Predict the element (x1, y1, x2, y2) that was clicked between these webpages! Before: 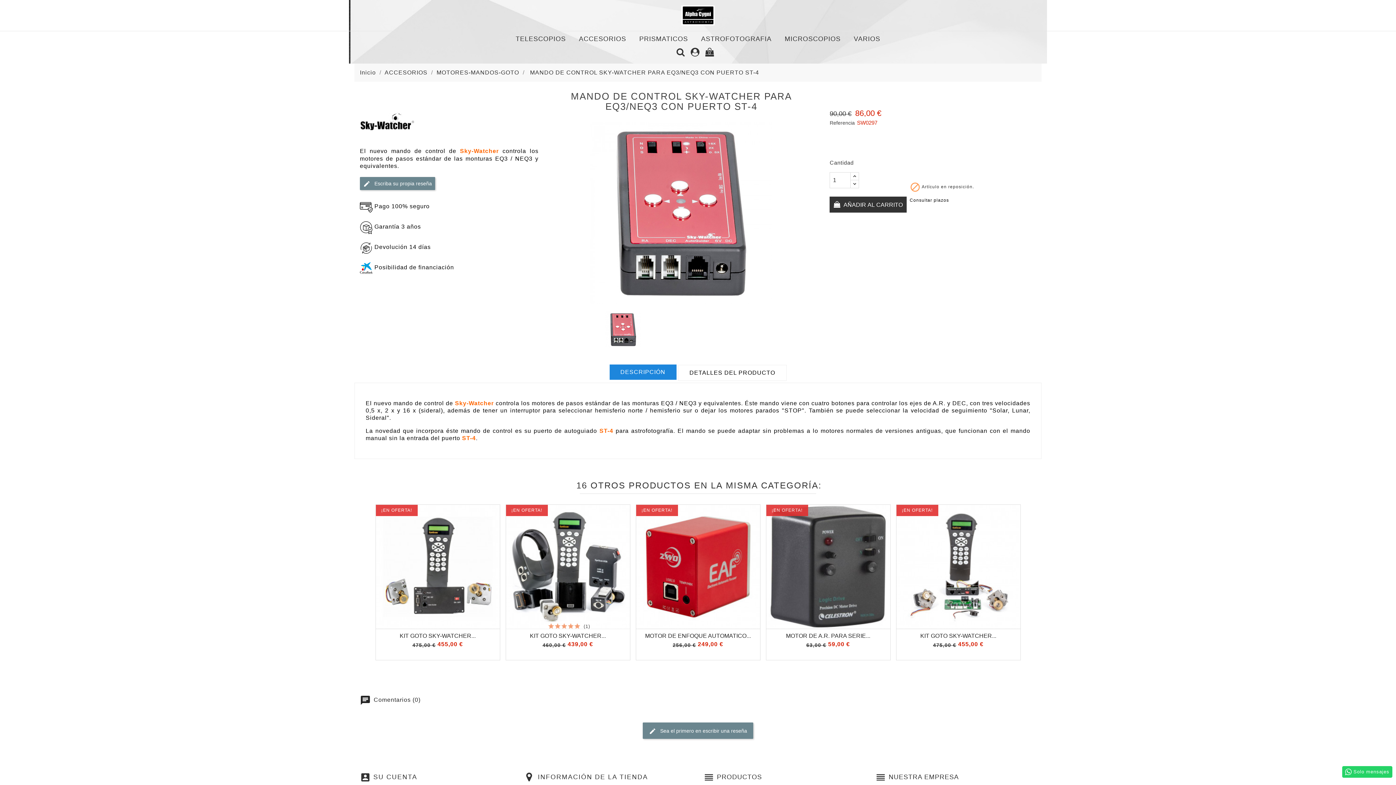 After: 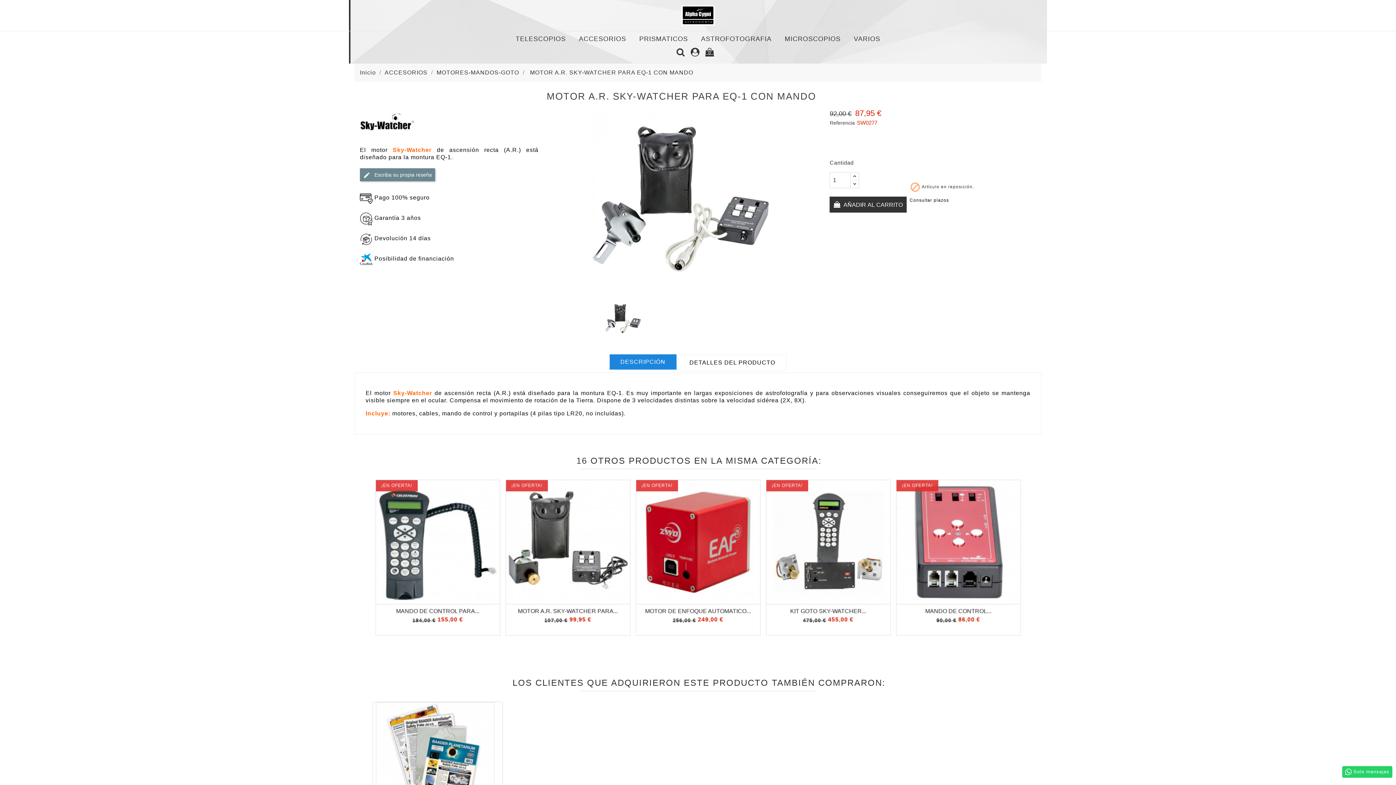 Action: bbox: (506, 505, 630, 629)